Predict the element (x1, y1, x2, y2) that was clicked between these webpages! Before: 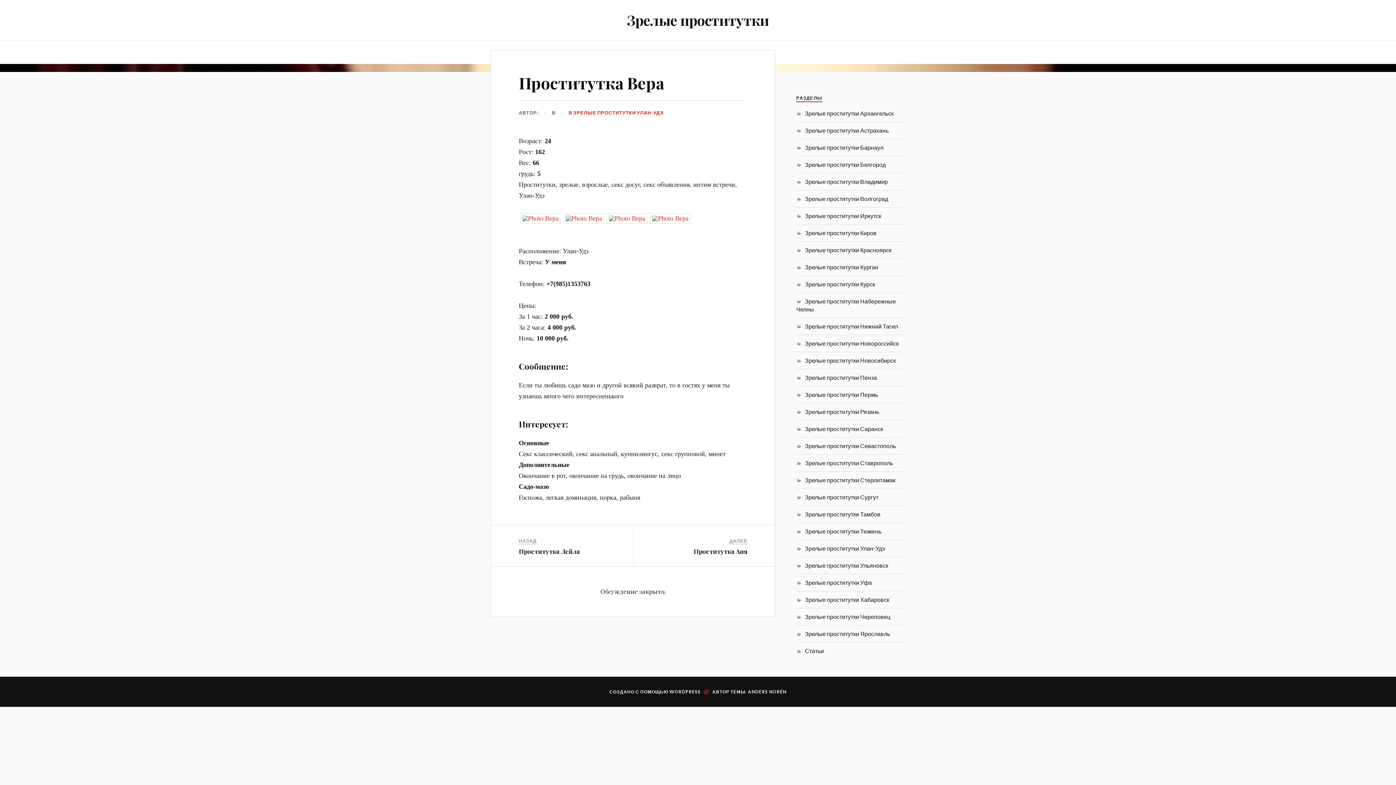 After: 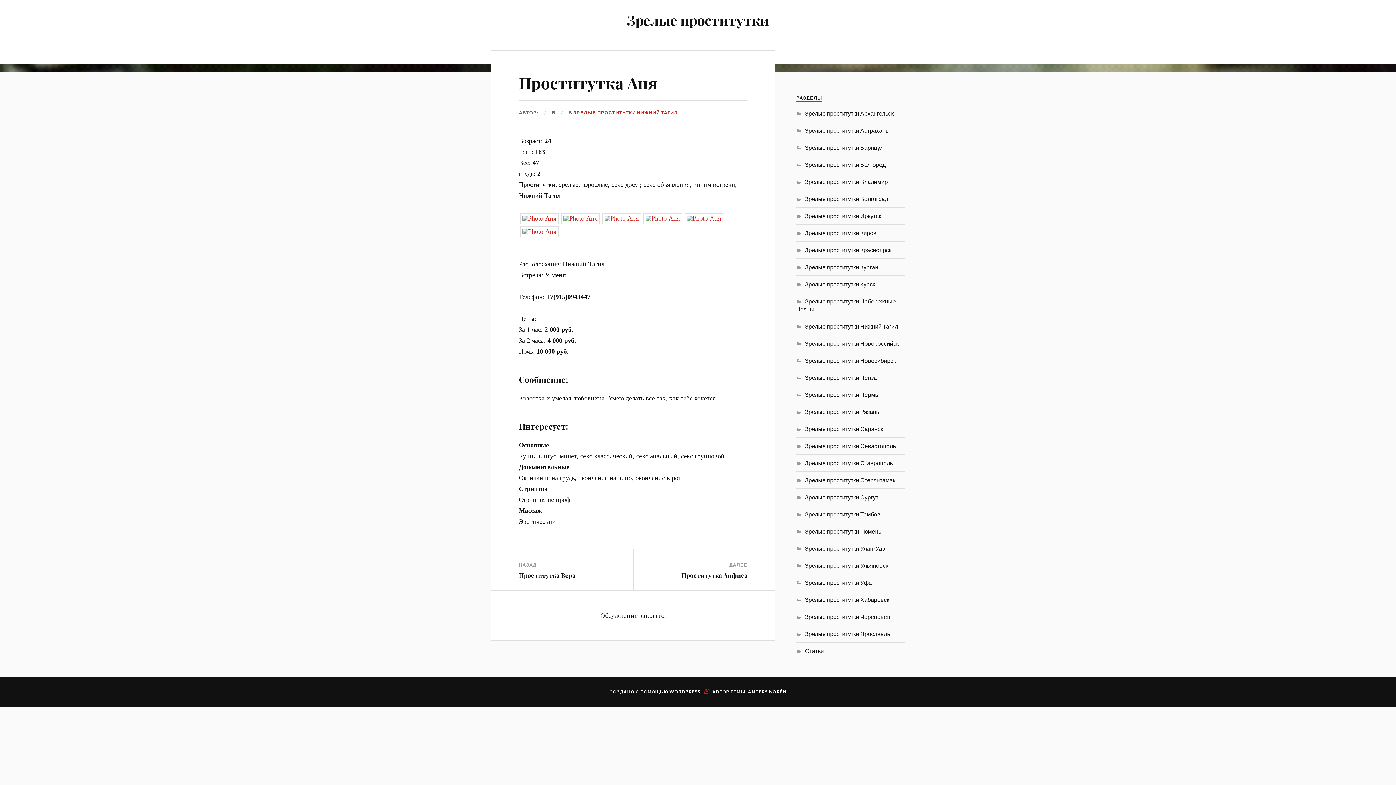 Action: label: Проститутка Аня bbox: (693, 547, 747, 555)